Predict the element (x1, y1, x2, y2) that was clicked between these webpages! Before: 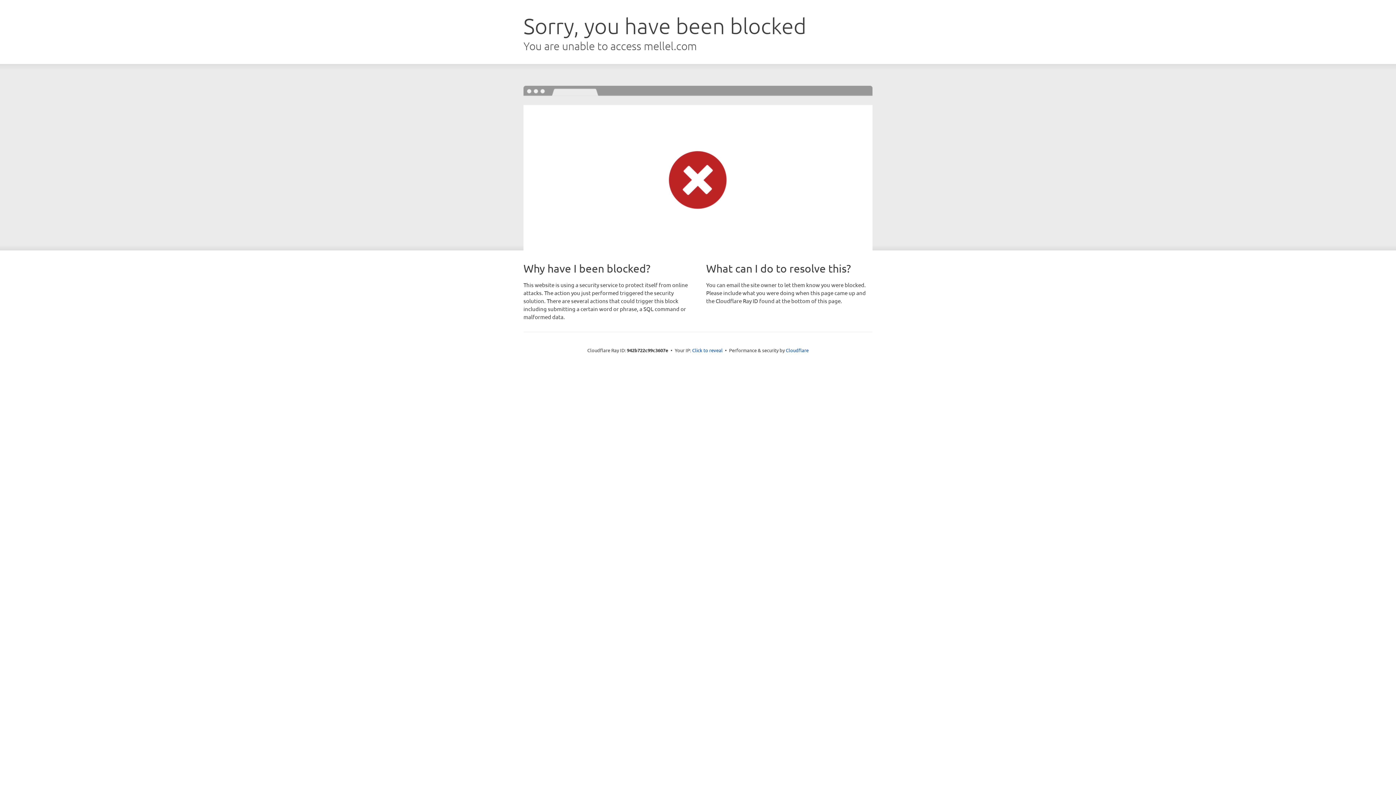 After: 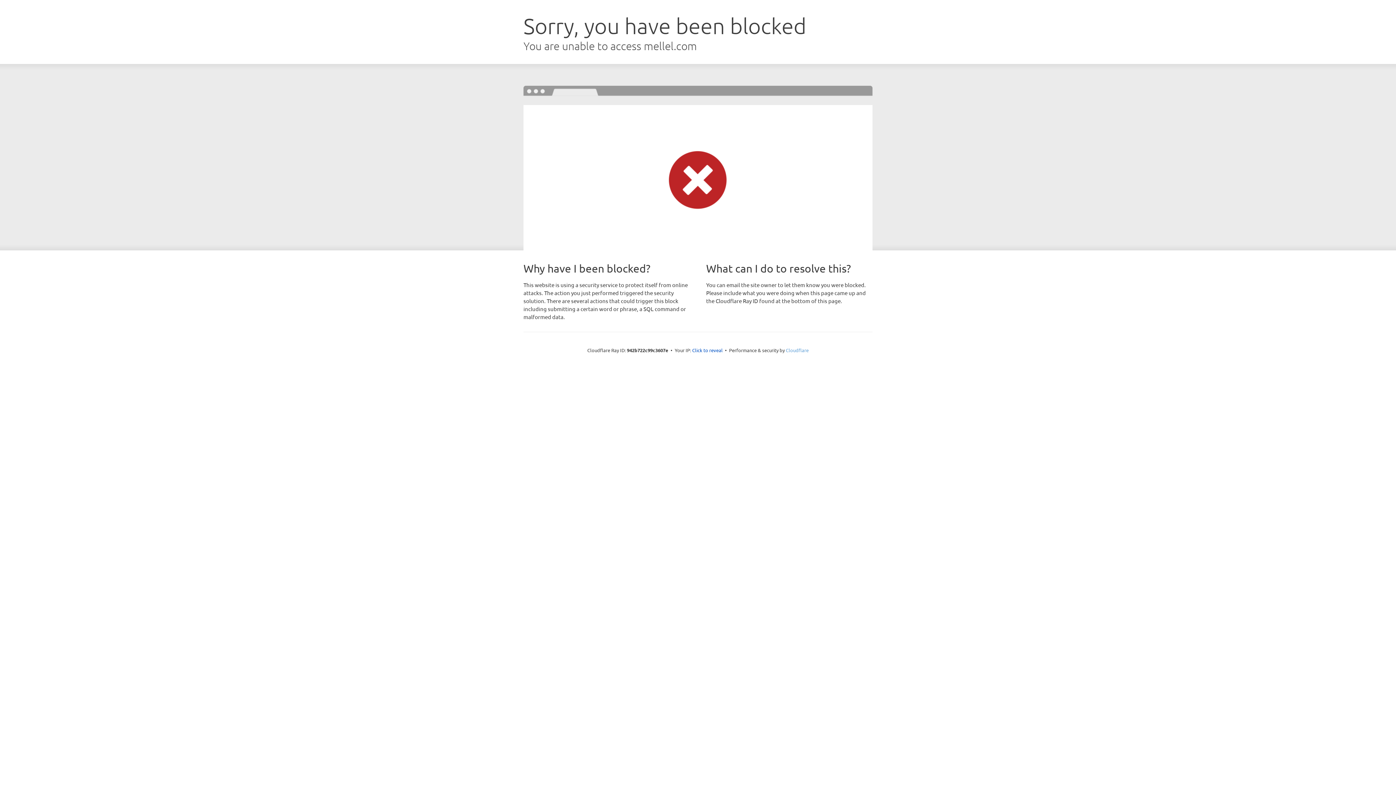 Action: bbox: (786, 347, 808, 353) label: Cloudflare